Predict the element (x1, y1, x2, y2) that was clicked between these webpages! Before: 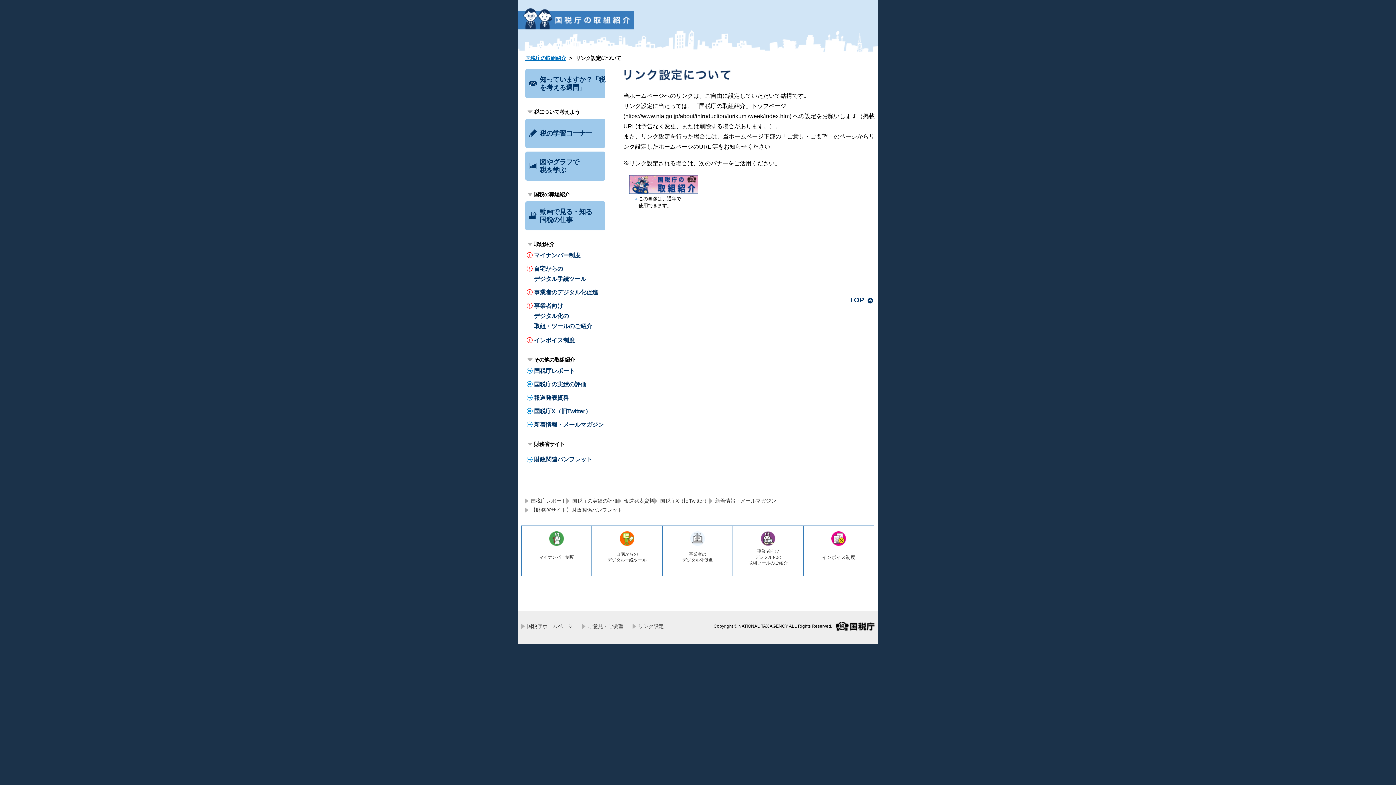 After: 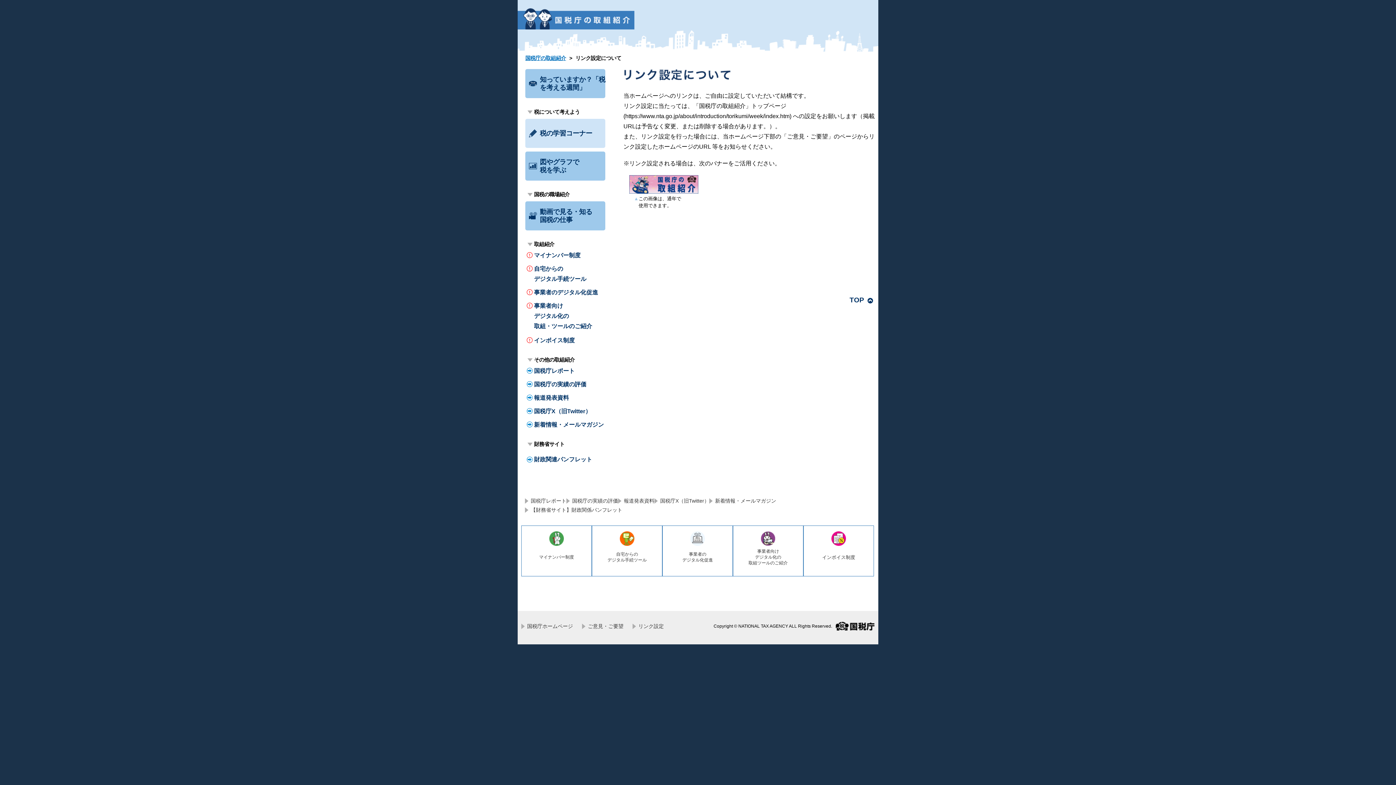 Action: label: 税の学習コーナー bbox: (525, 118, 605, 148)